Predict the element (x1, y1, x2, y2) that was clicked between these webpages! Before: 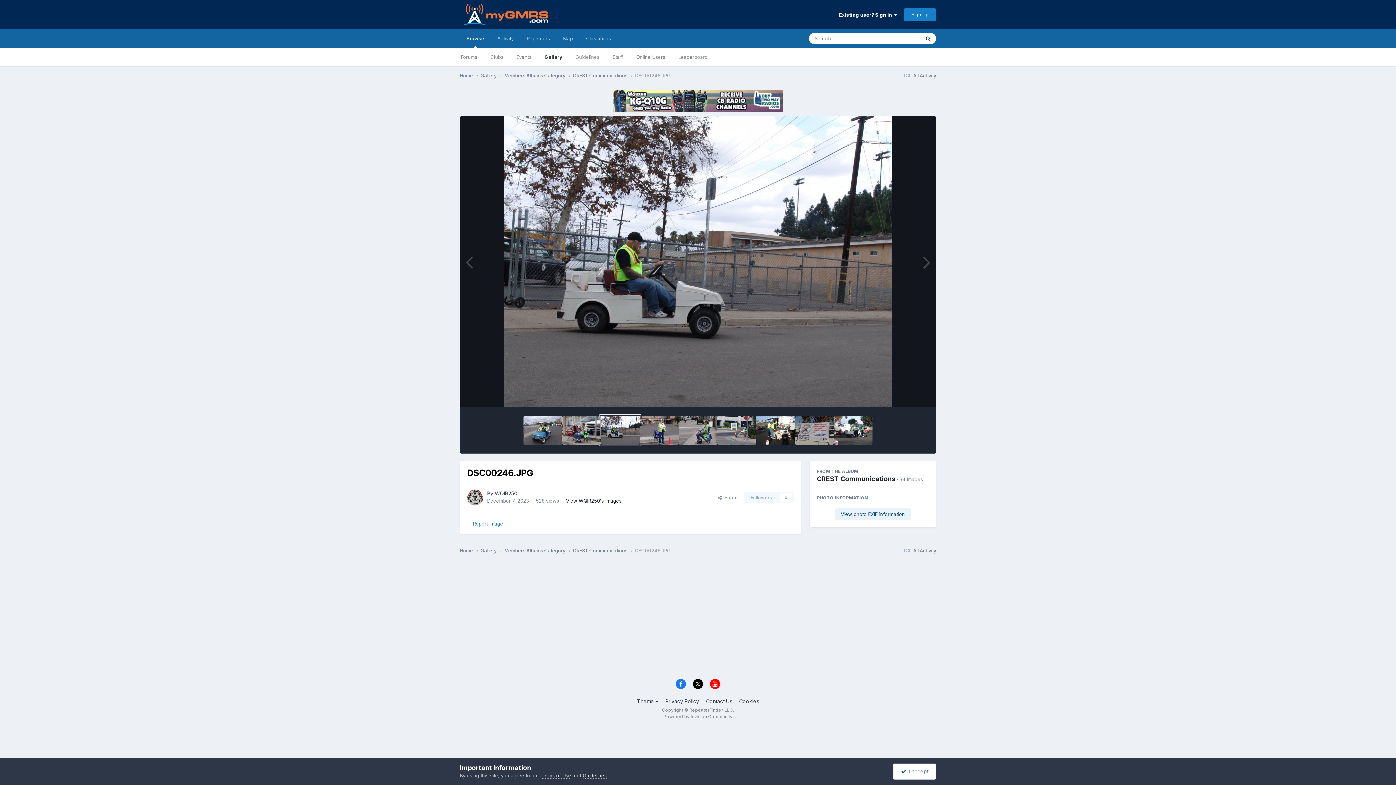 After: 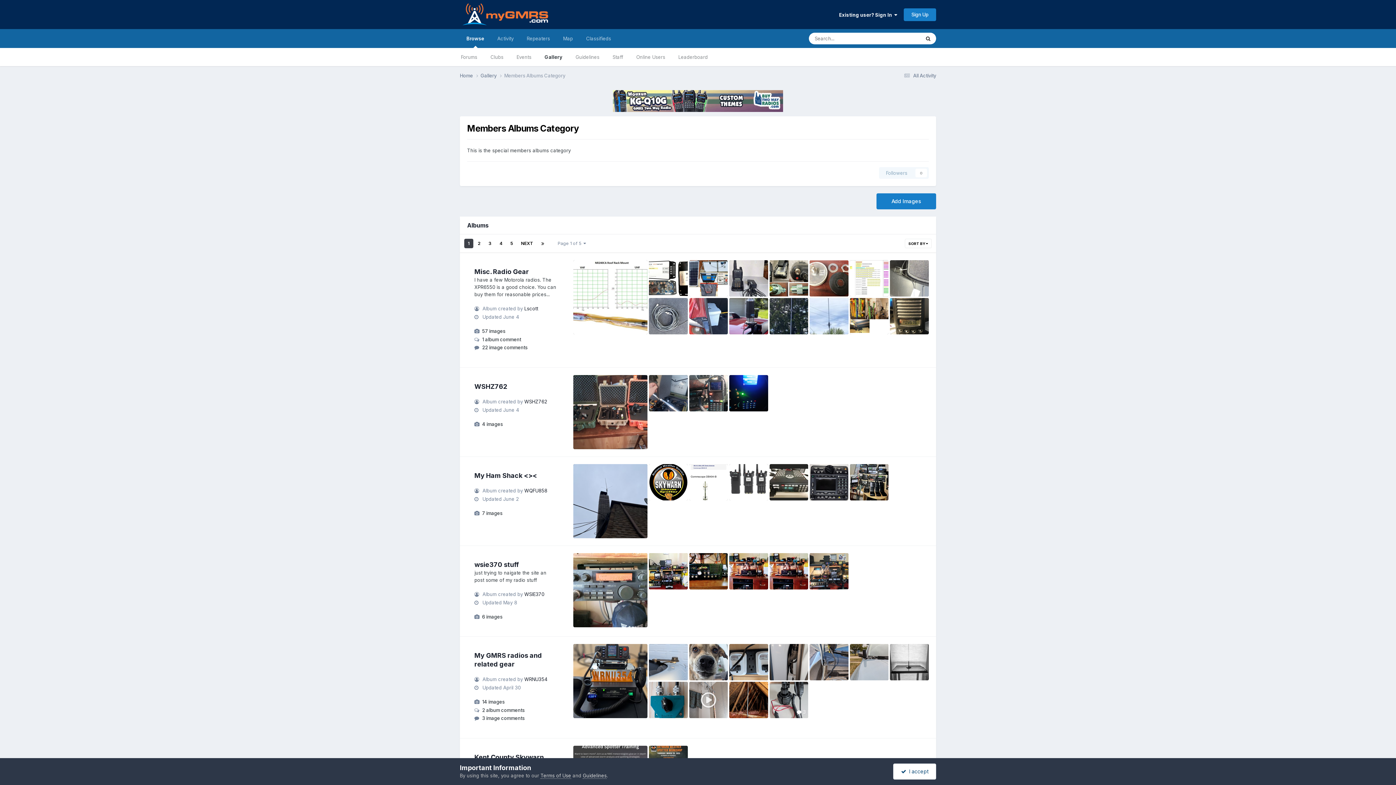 Action: label: Members Albums Category  bbox: (504, 547, 573, 554)